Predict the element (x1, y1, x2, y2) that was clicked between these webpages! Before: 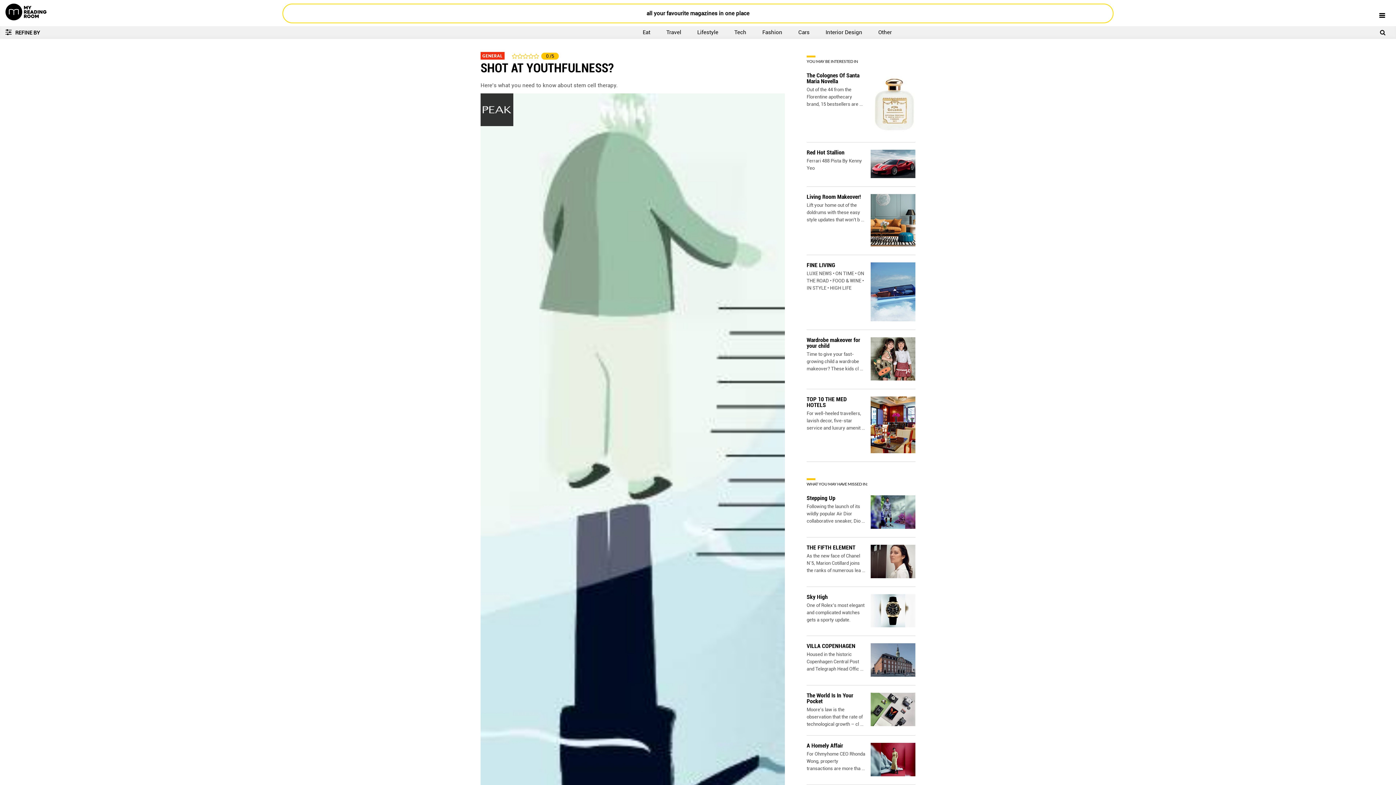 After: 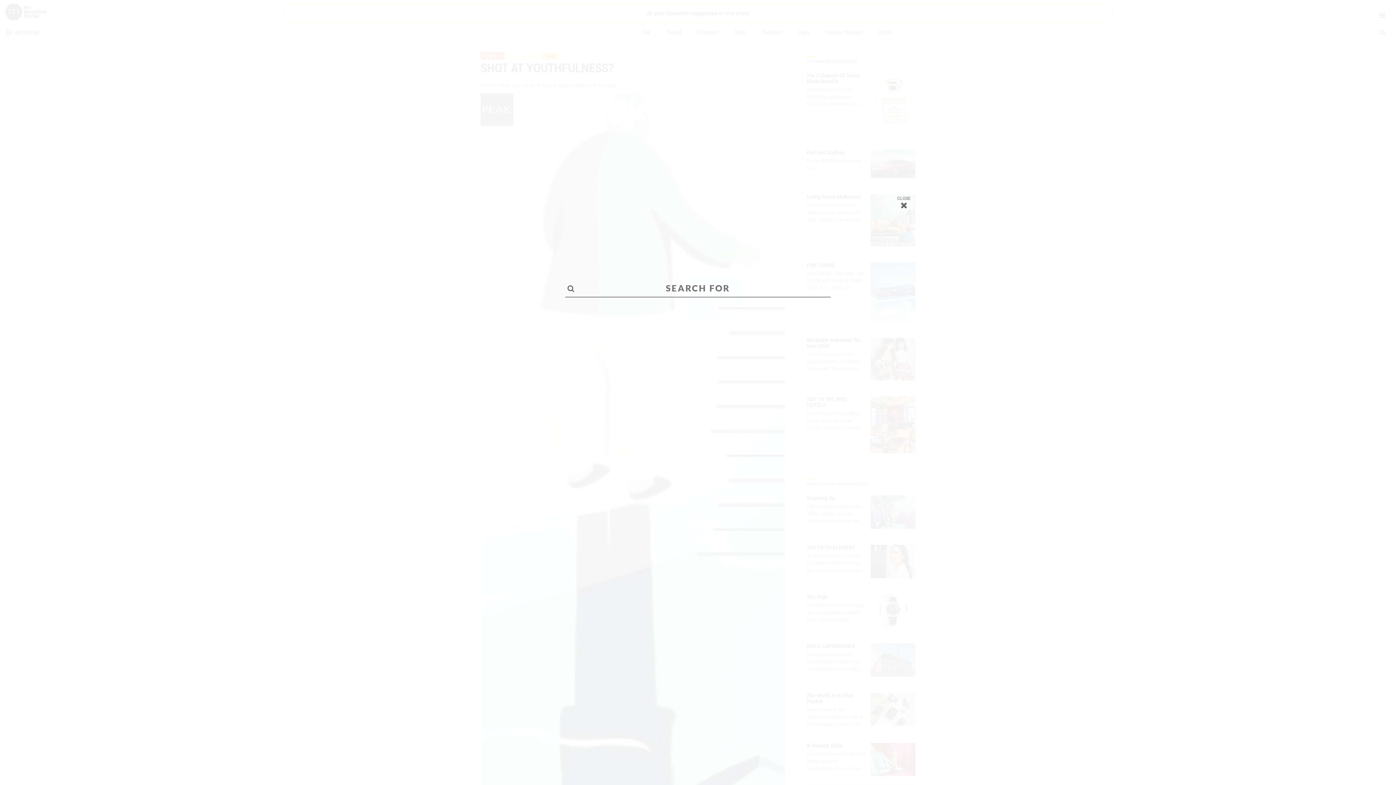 Action: bbox: (1380, 29, 1385, 36)